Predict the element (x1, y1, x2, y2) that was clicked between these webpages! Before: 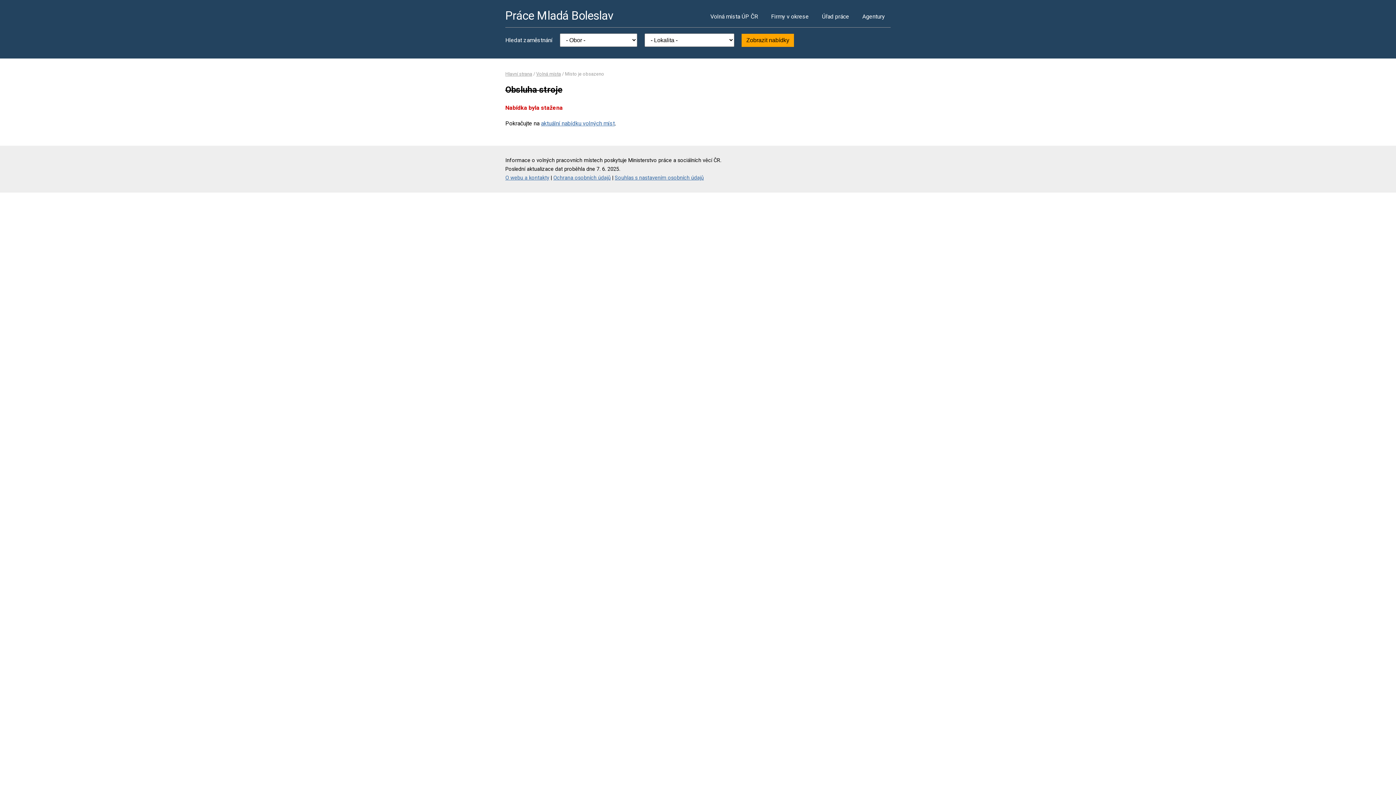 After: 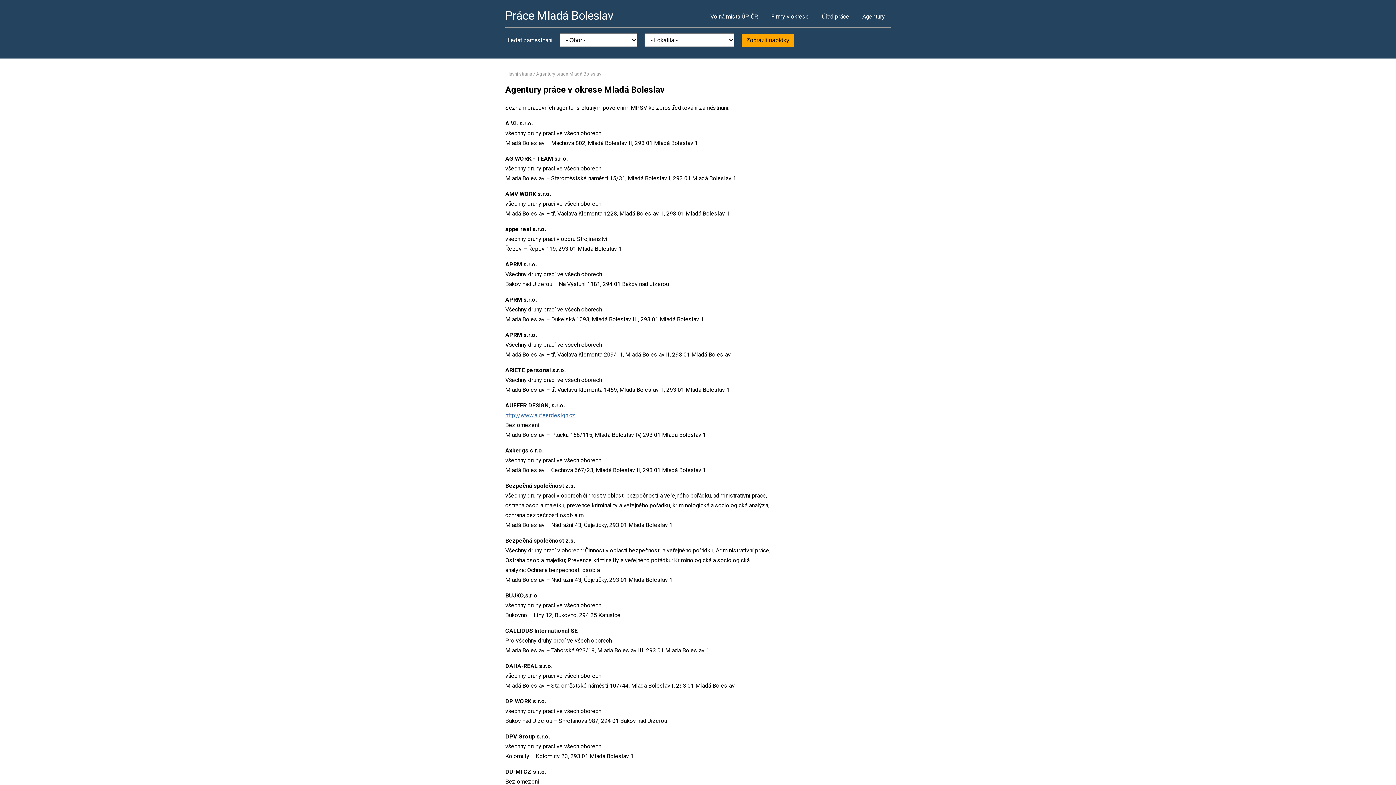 Action: label: Agentury bbox: (856, 5, 890, 27)